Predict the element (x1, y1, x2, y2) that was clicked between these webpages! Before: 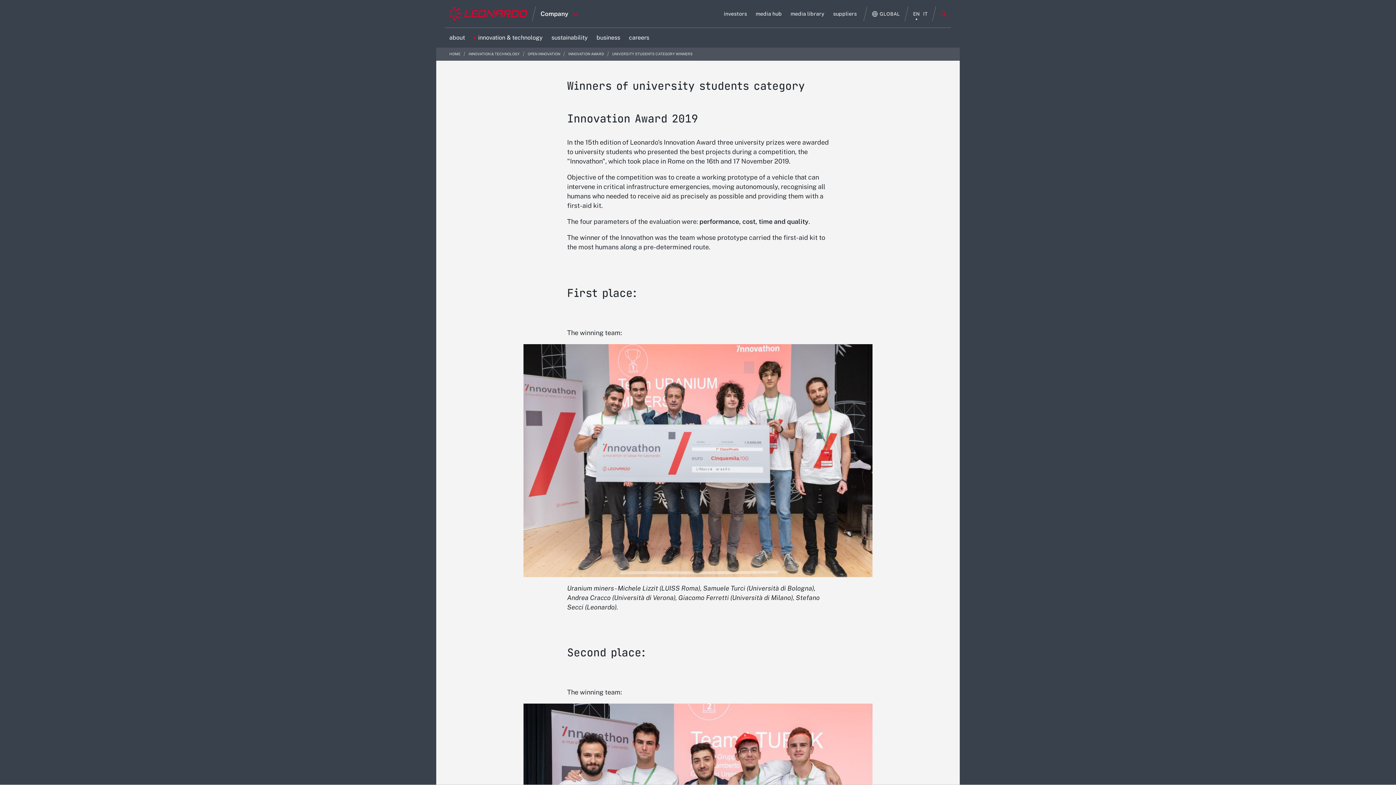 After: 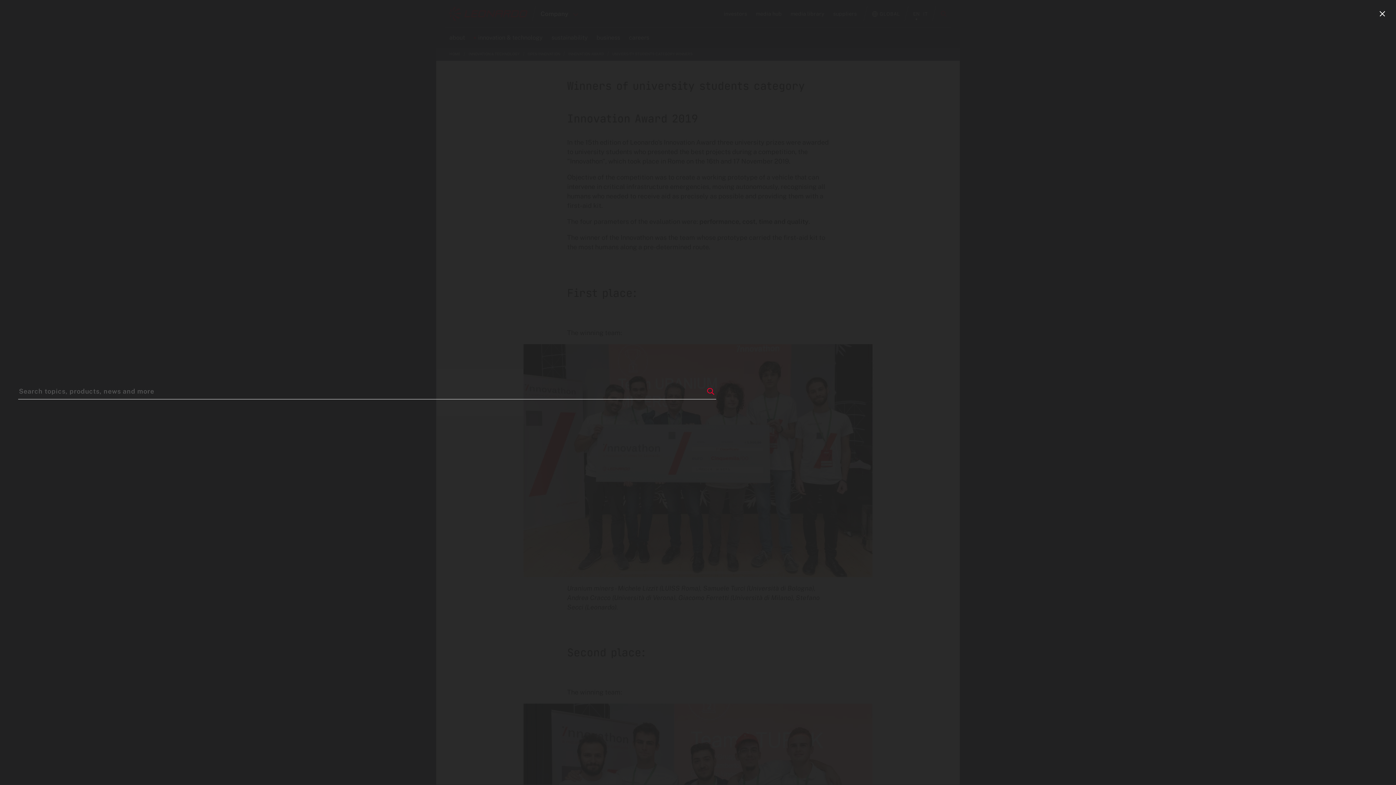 Action: label: Open Search menu bbox: (941, 10, 946, 16)